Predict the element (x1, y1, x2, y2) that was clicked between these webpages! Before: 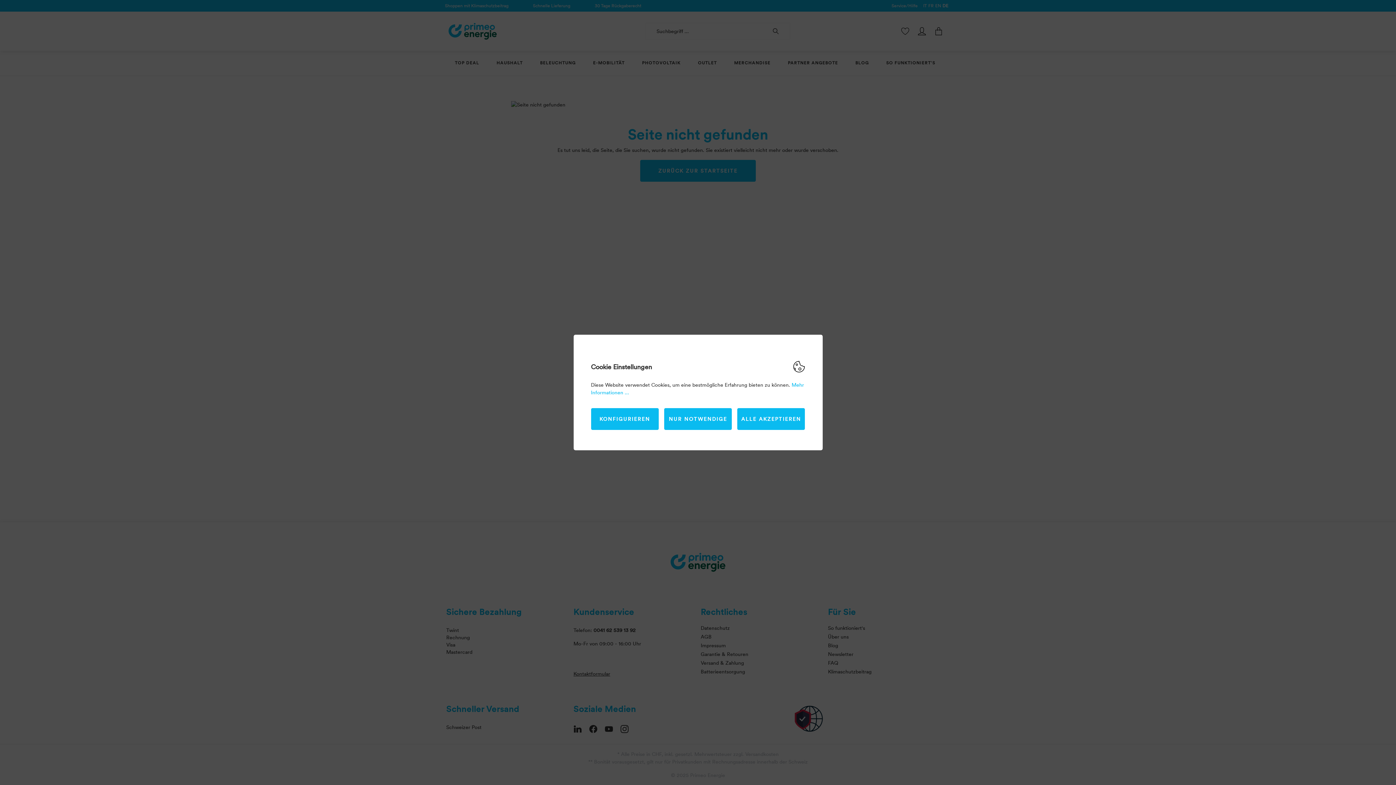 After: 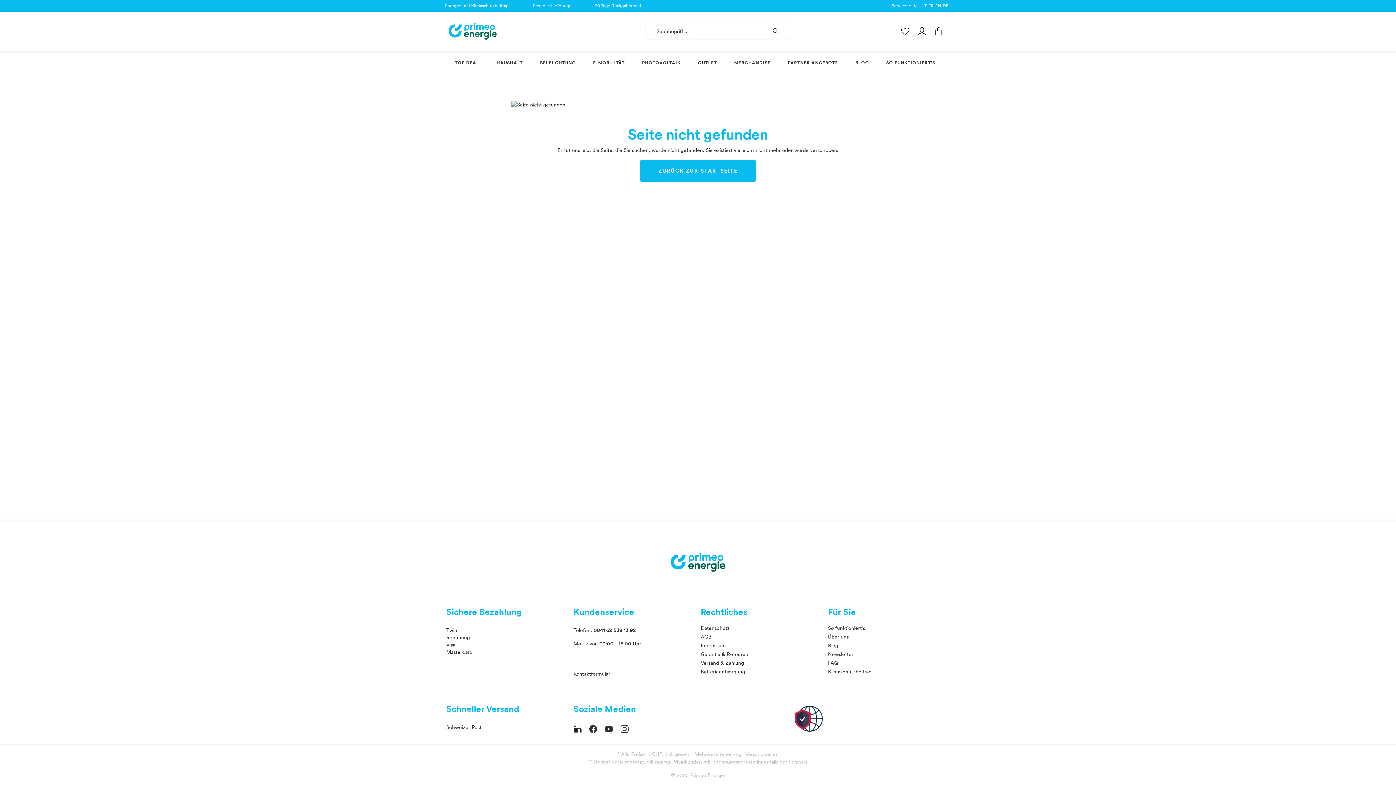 Action: label: ALLE AKZEPTIEREN bbox: (737, 408, 805, 430)